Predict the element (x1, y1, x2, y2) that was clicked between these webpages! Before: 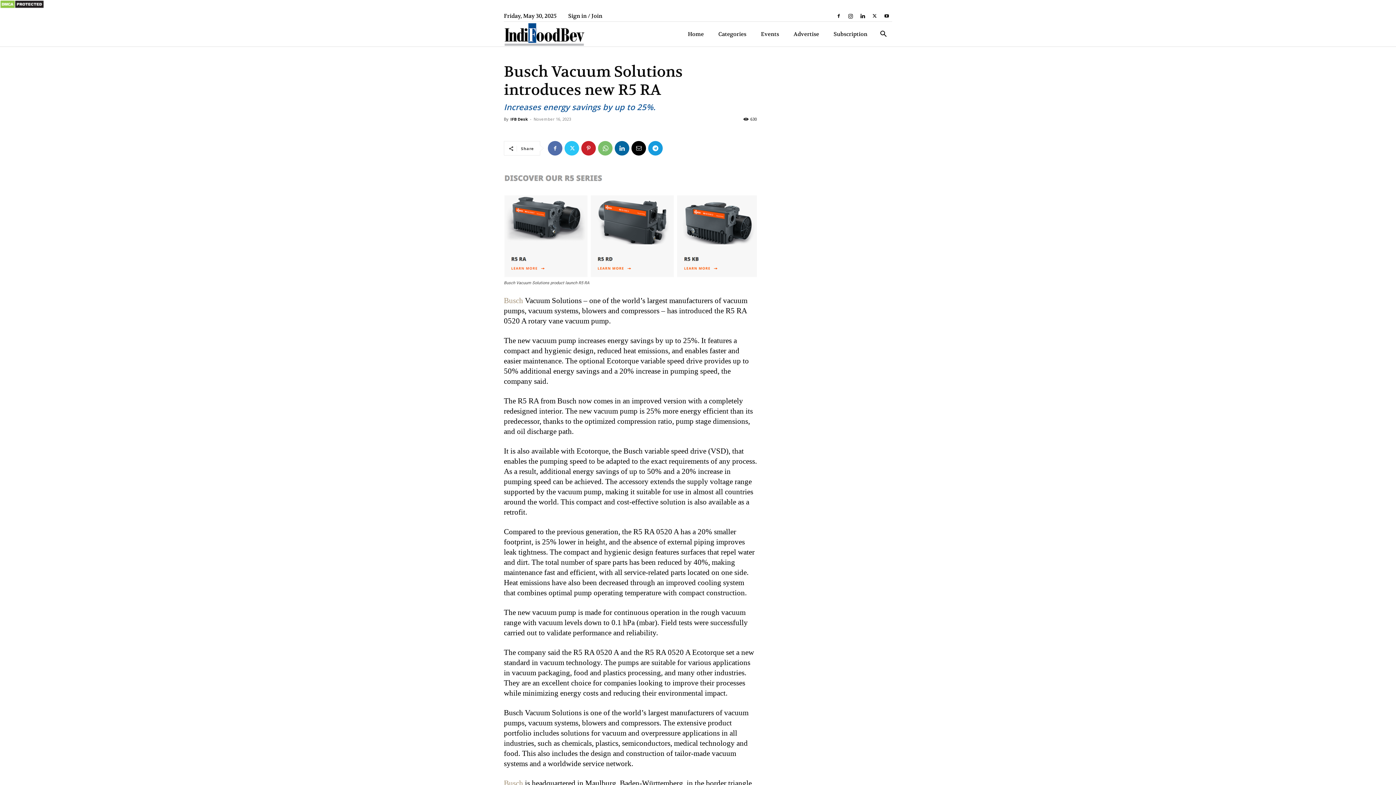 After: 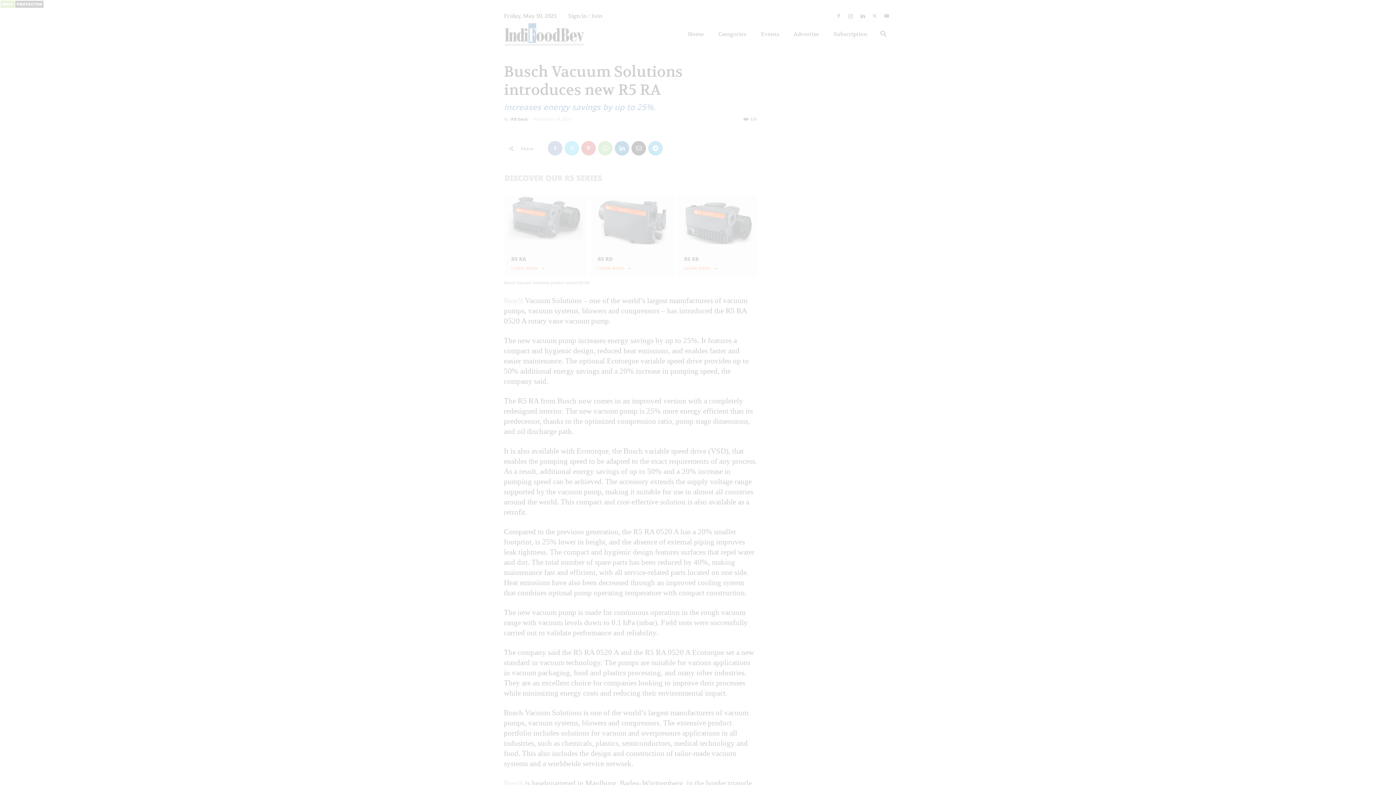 Action: bbox: (845, 10, 856, 21)